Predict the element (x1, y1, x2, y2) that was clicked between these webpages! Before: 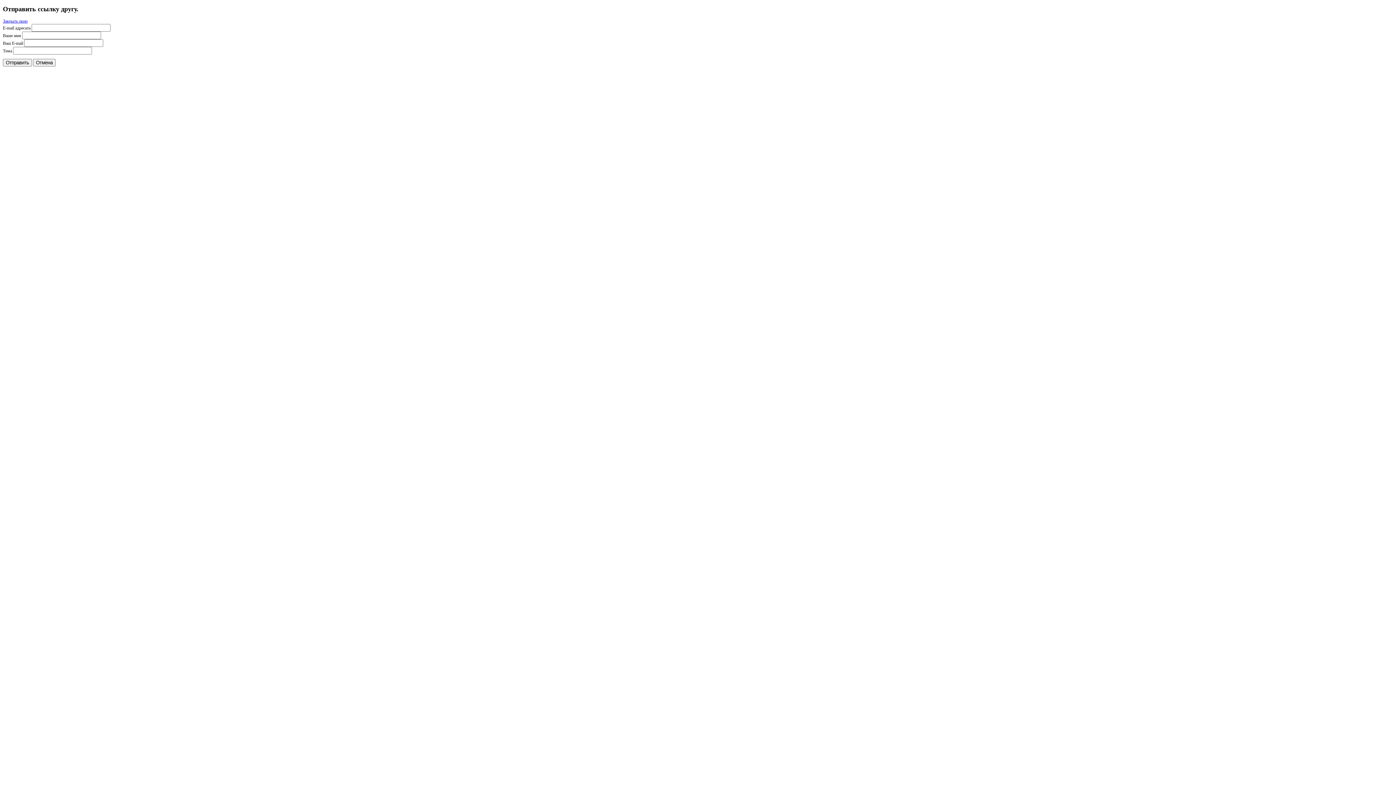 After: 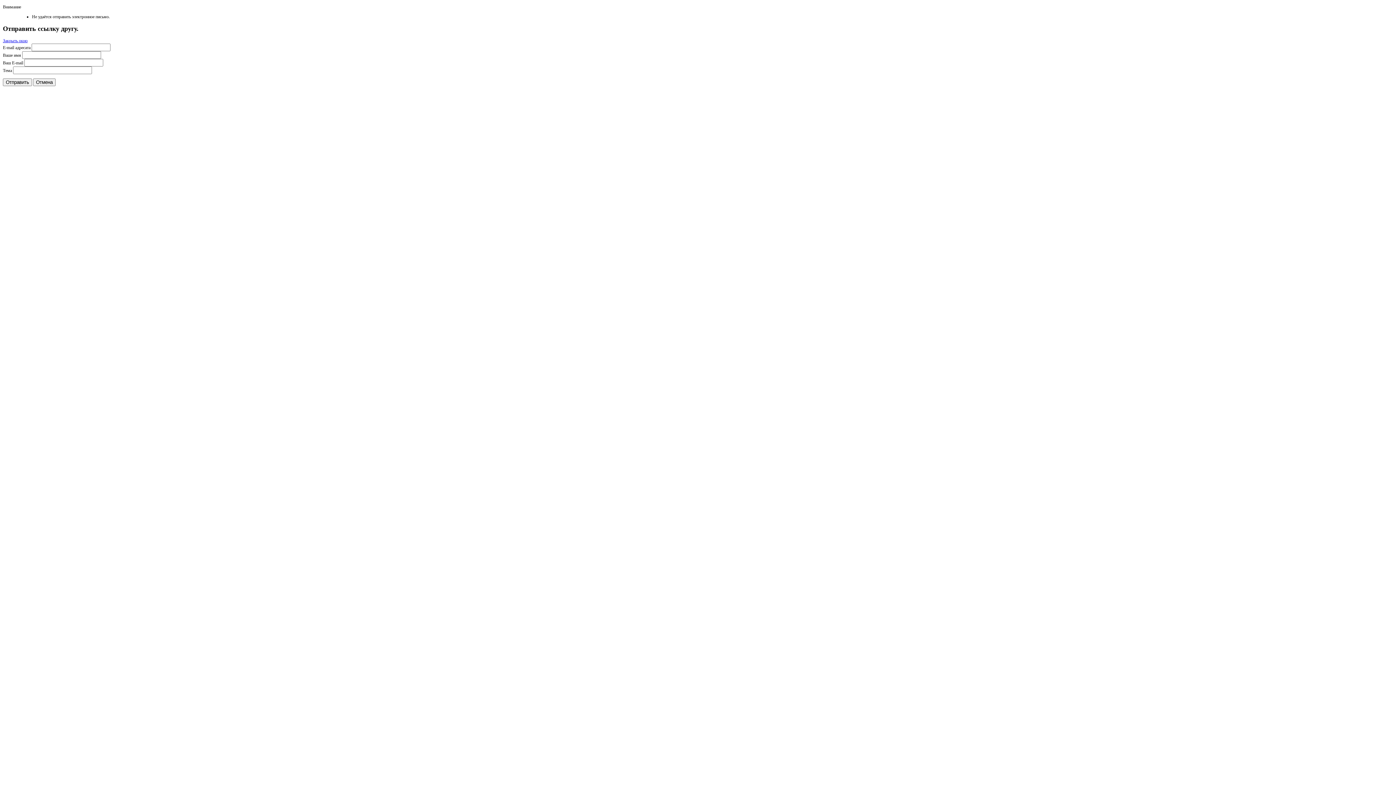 Action: bbox: (2, 58, 32, 66) label: Отправить